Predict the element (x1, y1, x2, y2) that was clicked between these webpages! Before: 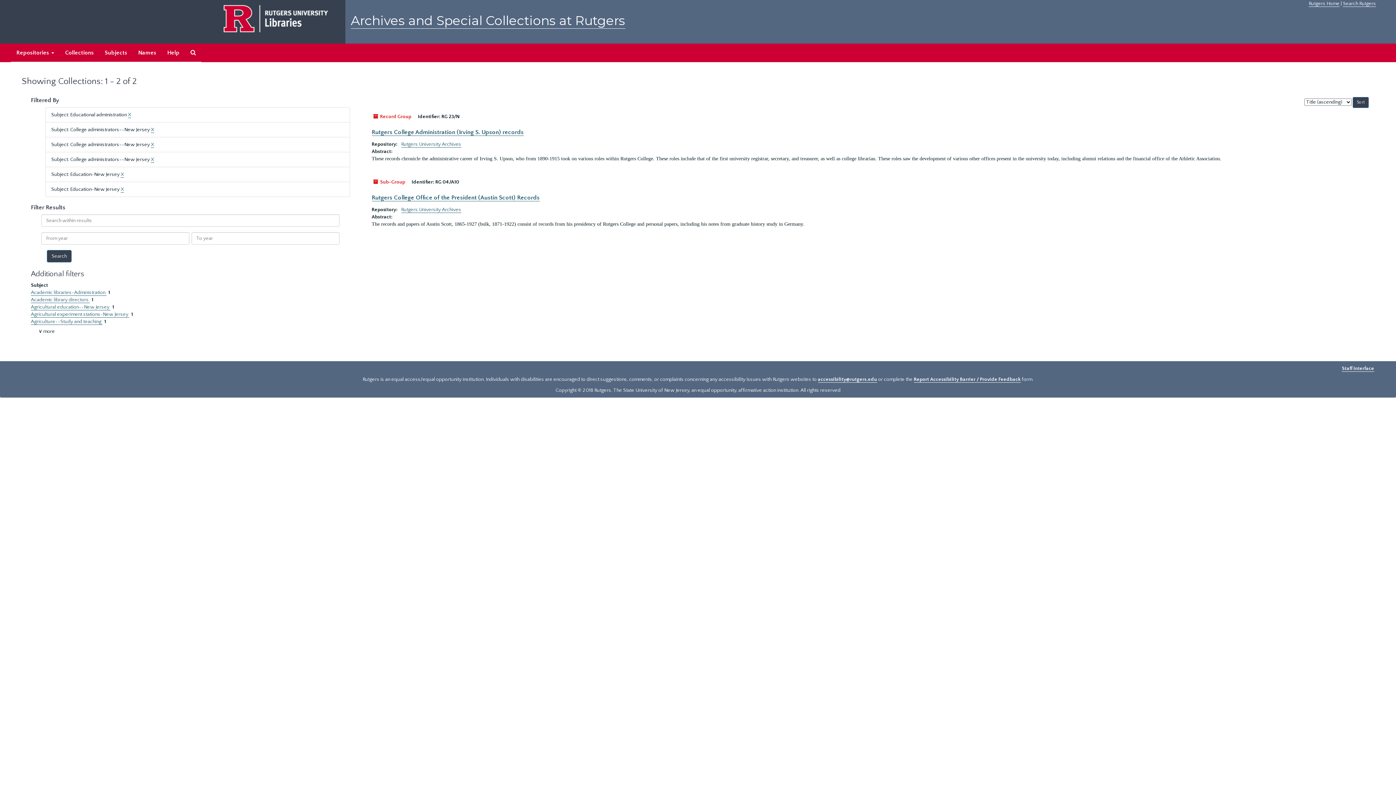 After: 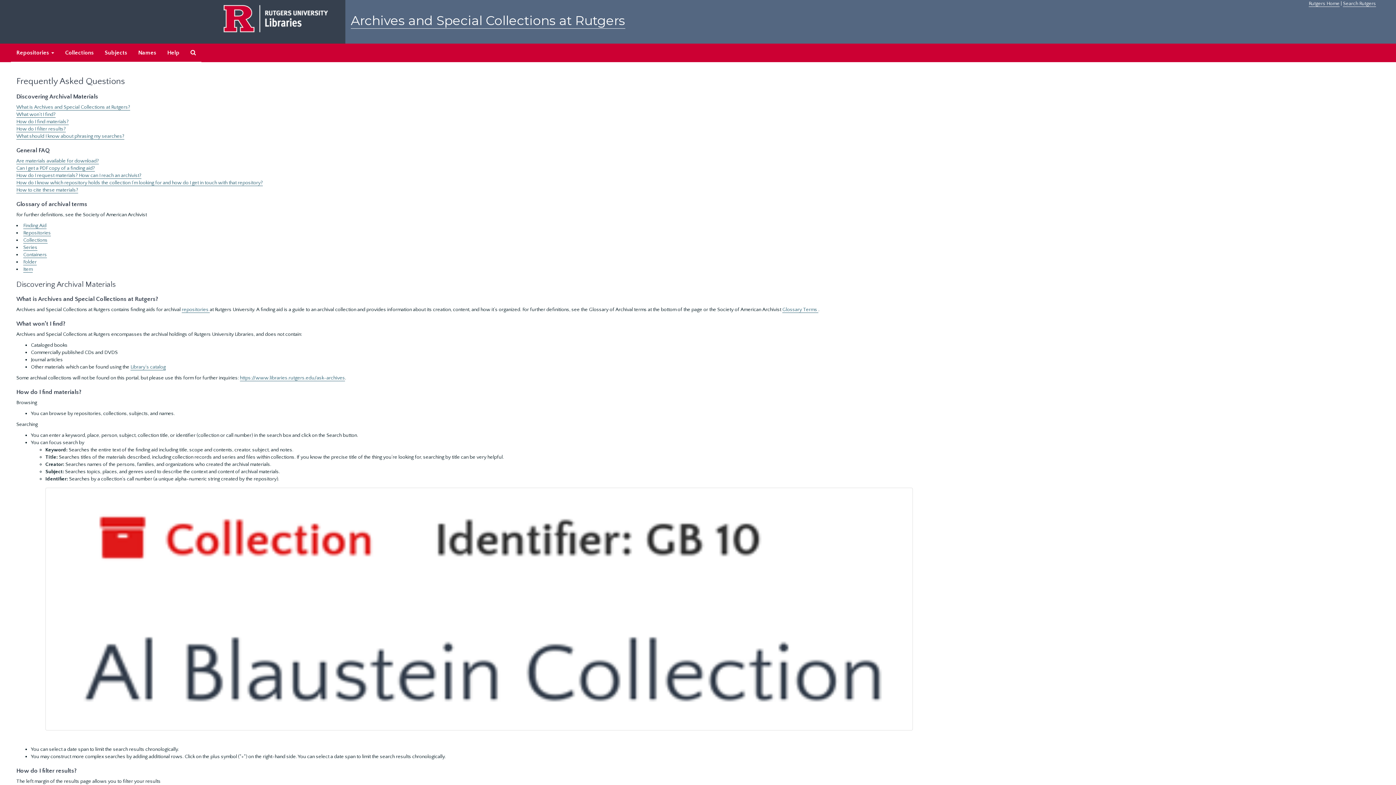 Action: bbox: (161, 43, 185, 62) label: Help